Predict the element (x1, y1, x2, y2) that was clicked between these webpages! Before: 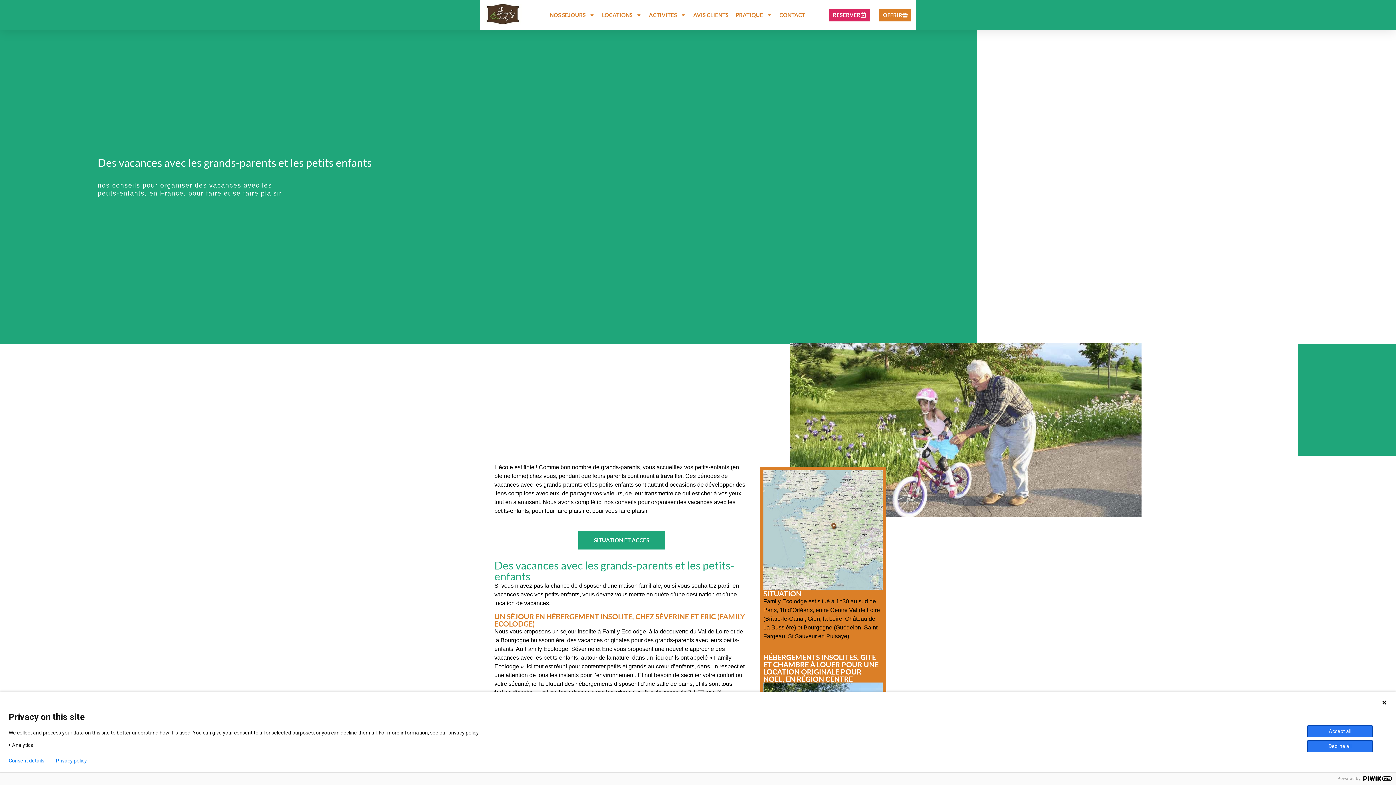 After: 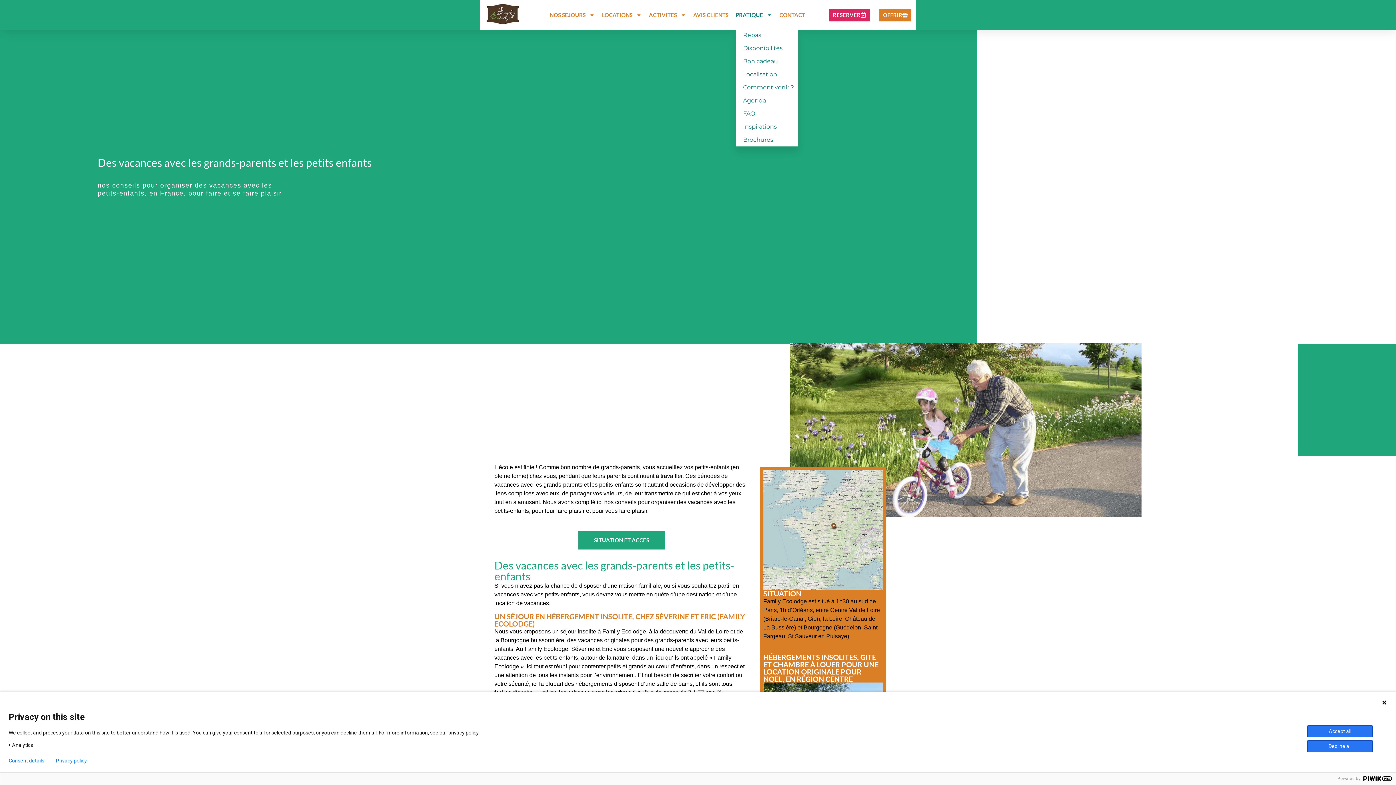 Action: bbox: (735, 6, 772, 23) label: PRATIQUE